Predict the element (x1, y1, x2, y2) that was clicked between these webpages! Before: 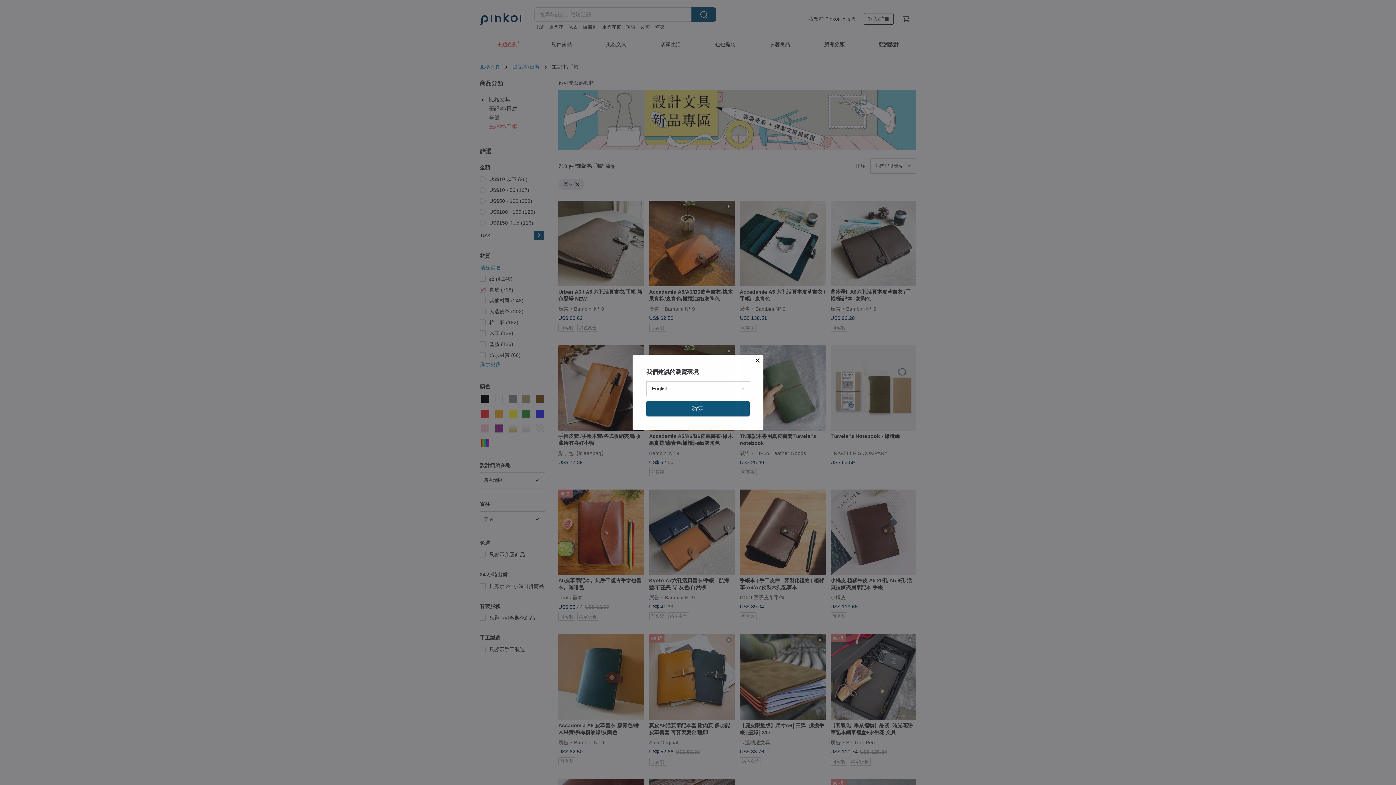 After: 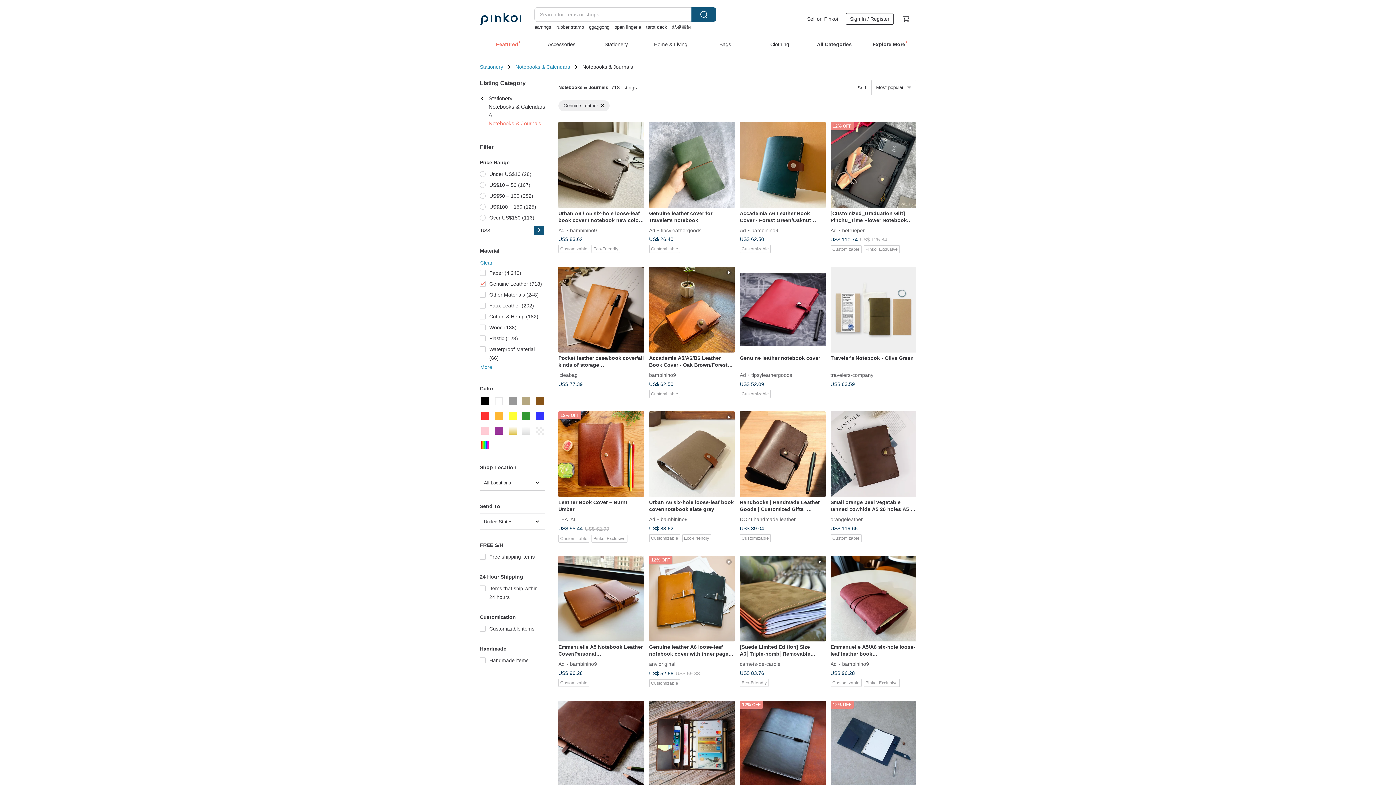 Action: bbox: (646, 401, 749, 416) label: 確定